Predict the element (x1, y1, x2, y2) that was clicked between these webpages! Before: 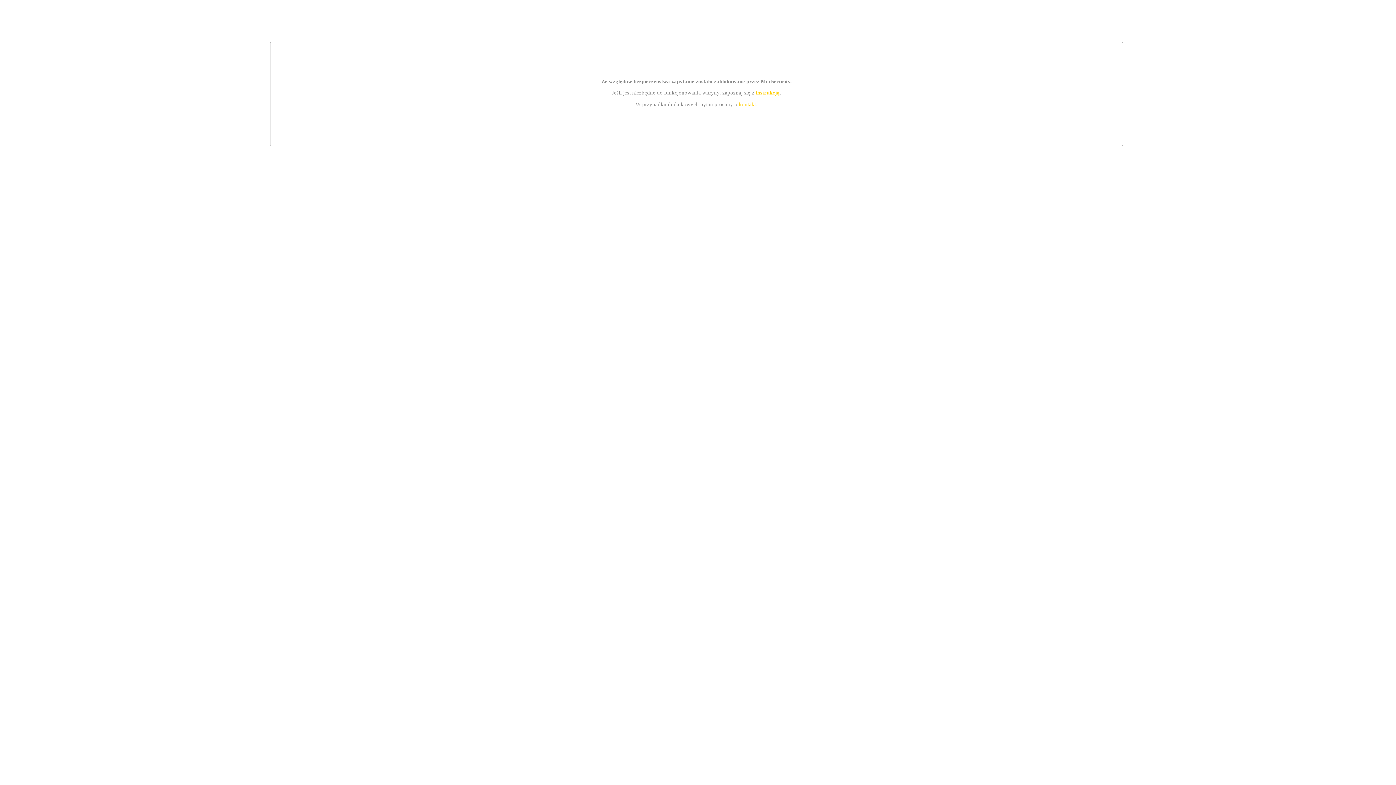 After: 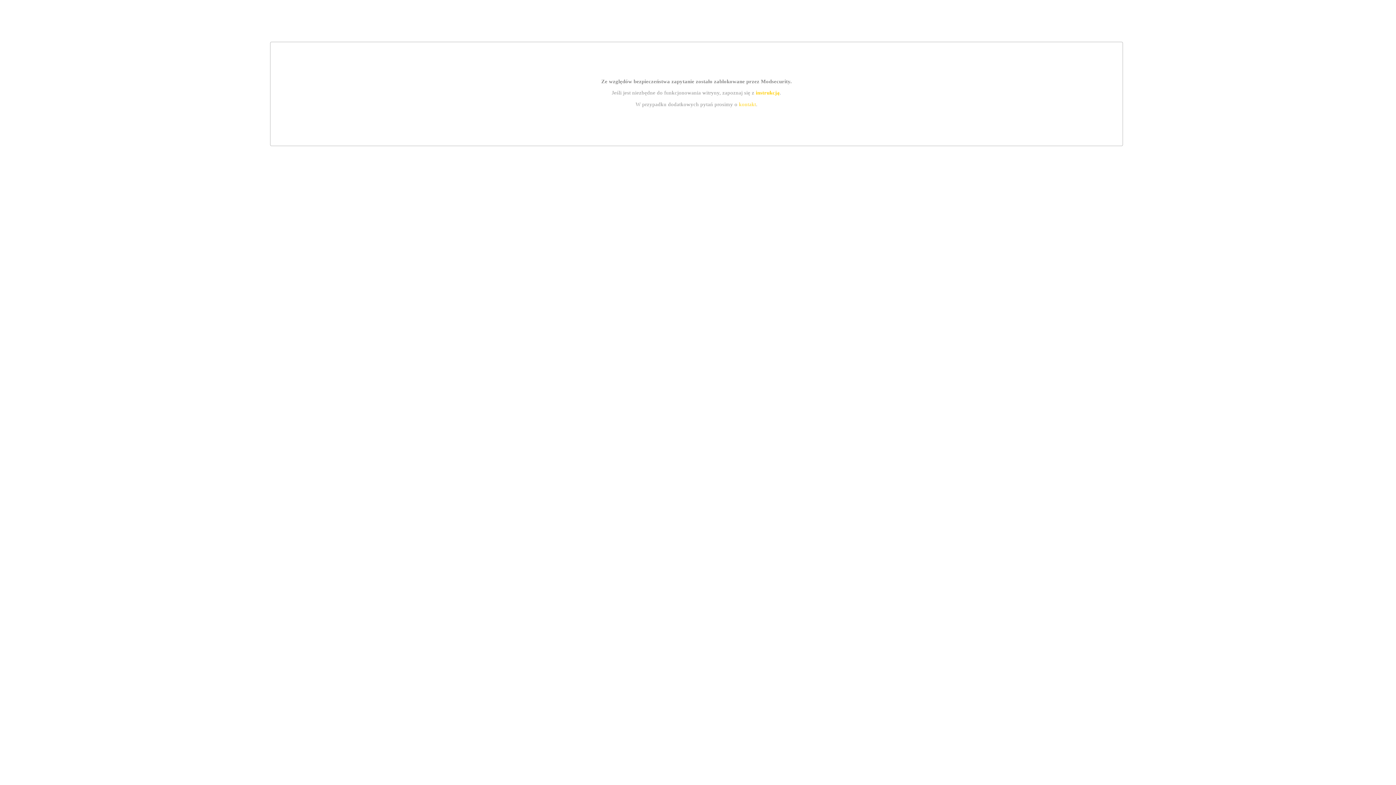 Action: bbox: (755, 89, 779, 95) label: instrukcją